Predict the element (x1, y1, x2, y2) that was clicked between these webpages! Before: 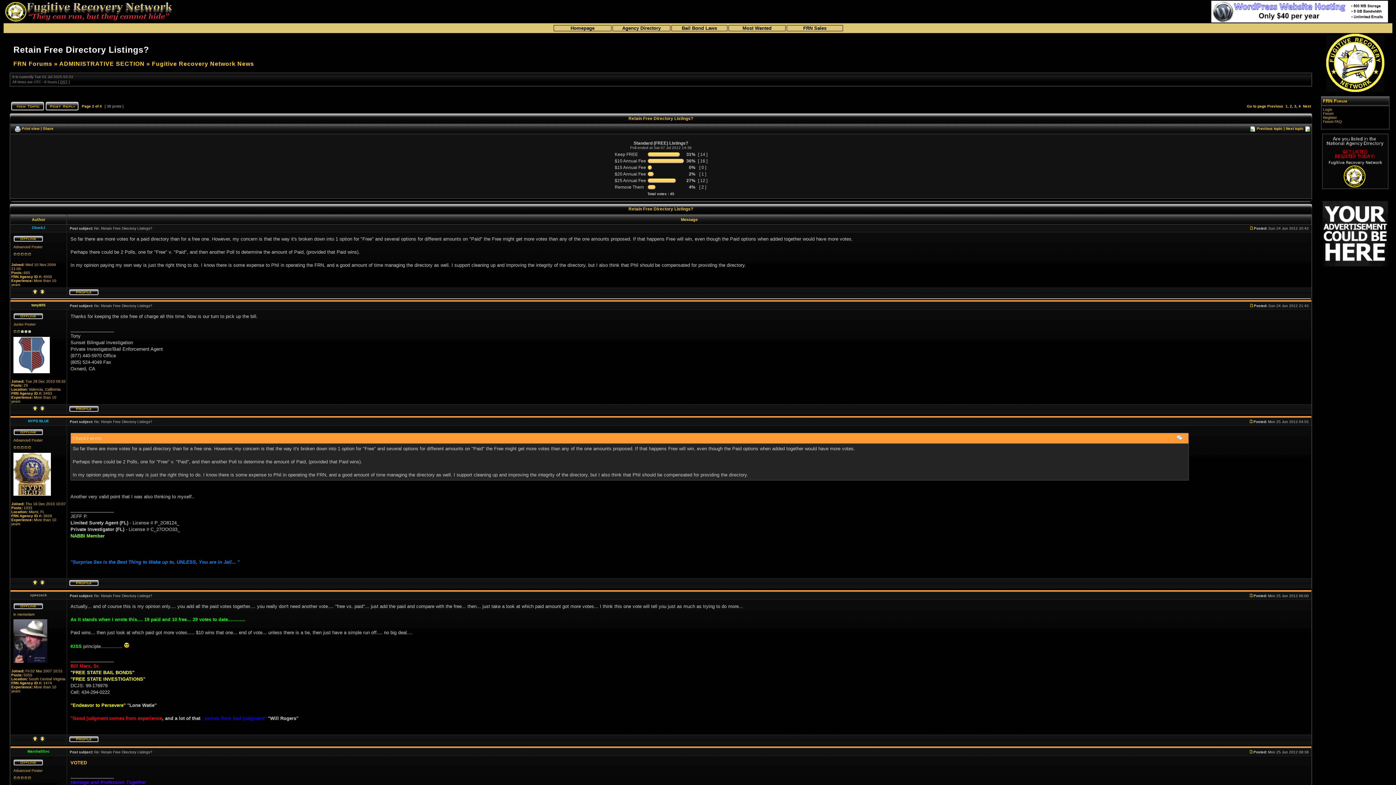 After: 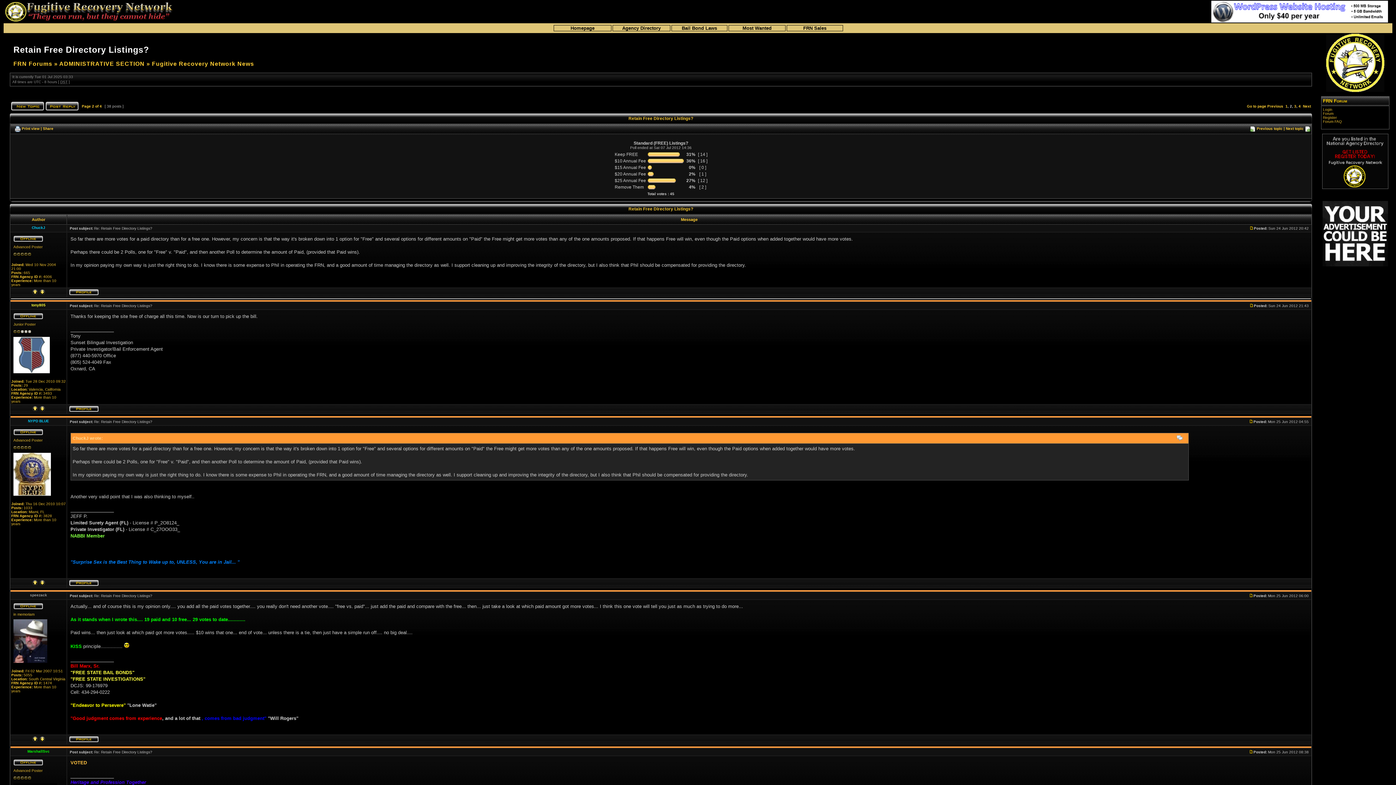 Action: bbox: (31, 408, 38, 412)